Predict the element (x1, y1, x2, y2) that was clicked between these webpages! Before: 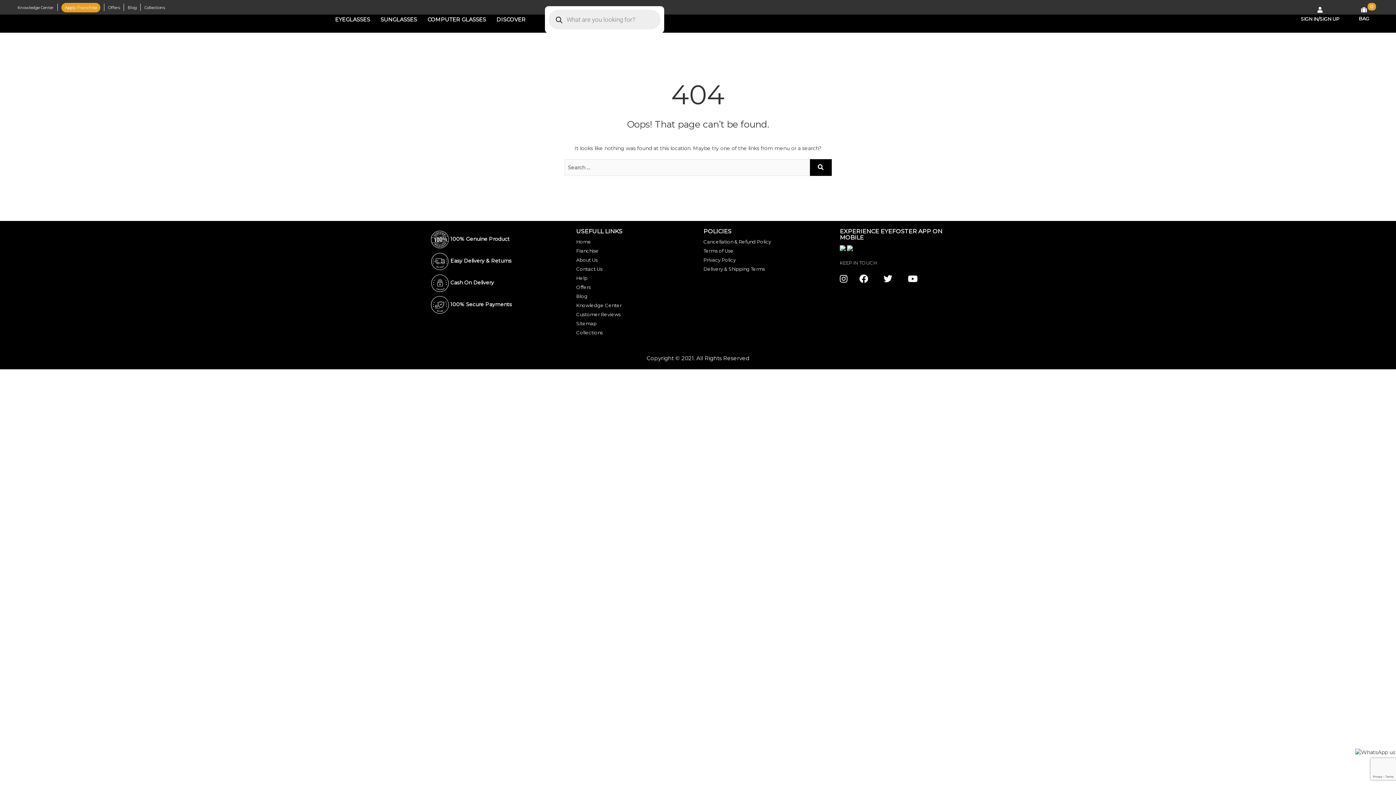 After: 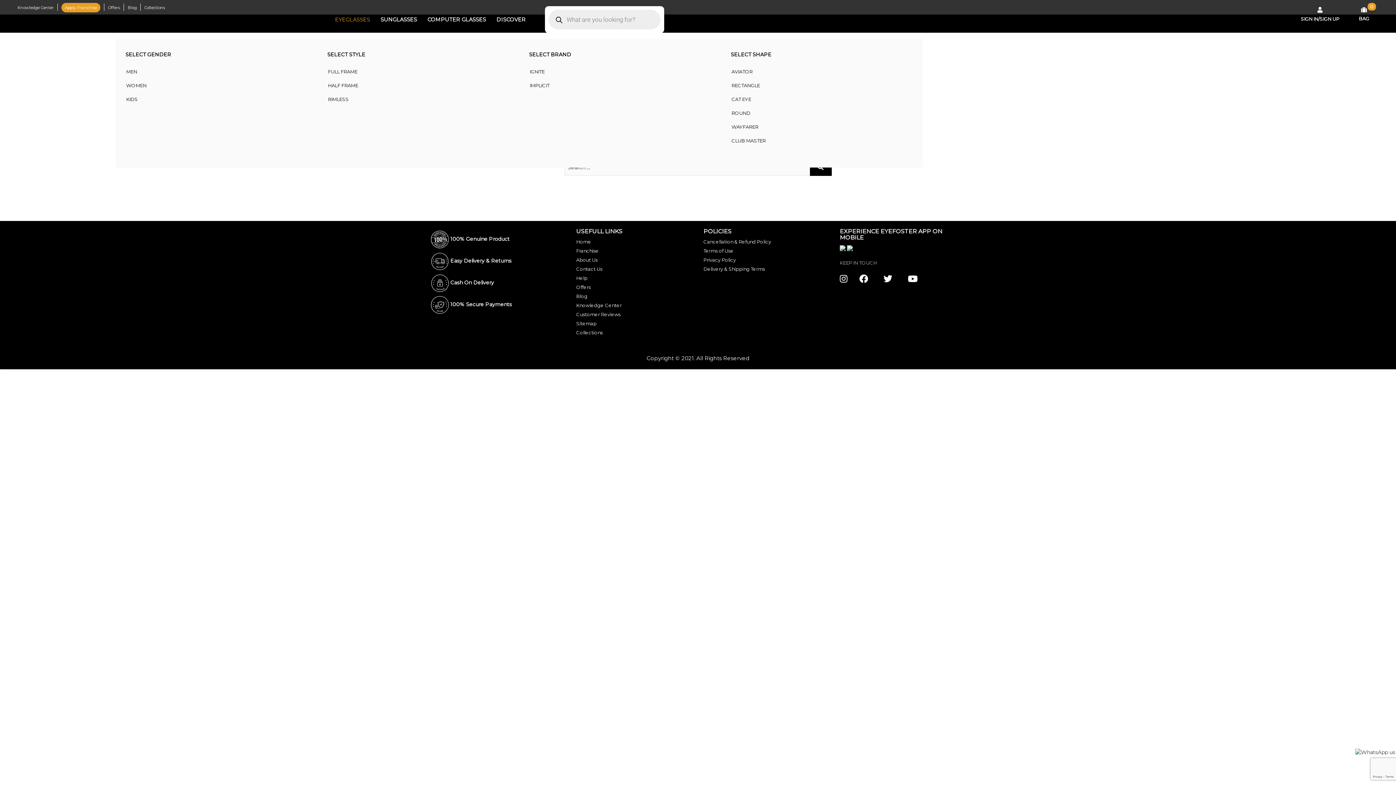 Action: bbox: (331, 12, 373, 26) label: EYEGLASSES